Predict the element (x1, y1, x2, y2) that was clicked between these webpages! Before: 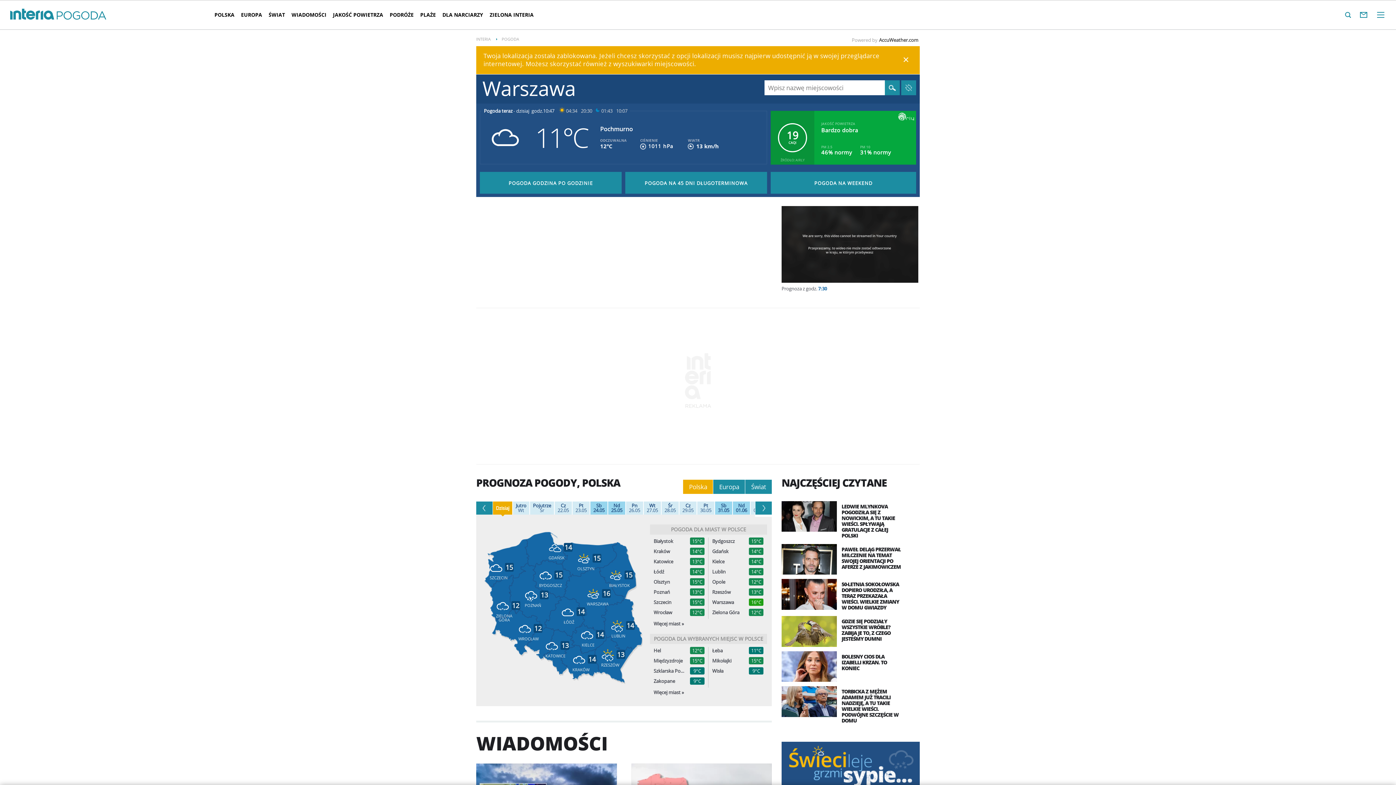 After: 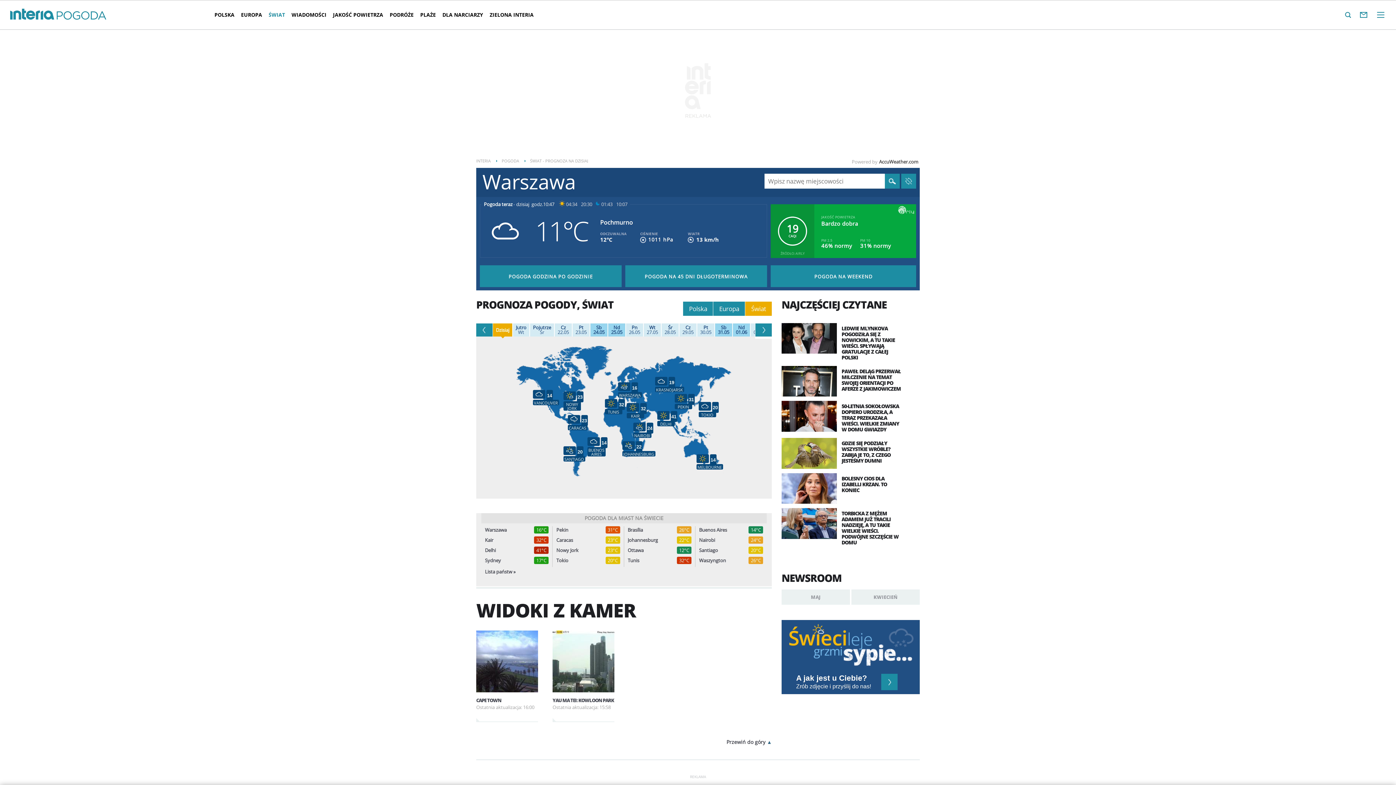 Action: label: ŚWIAT bbox: (265, 5, 288, 24)